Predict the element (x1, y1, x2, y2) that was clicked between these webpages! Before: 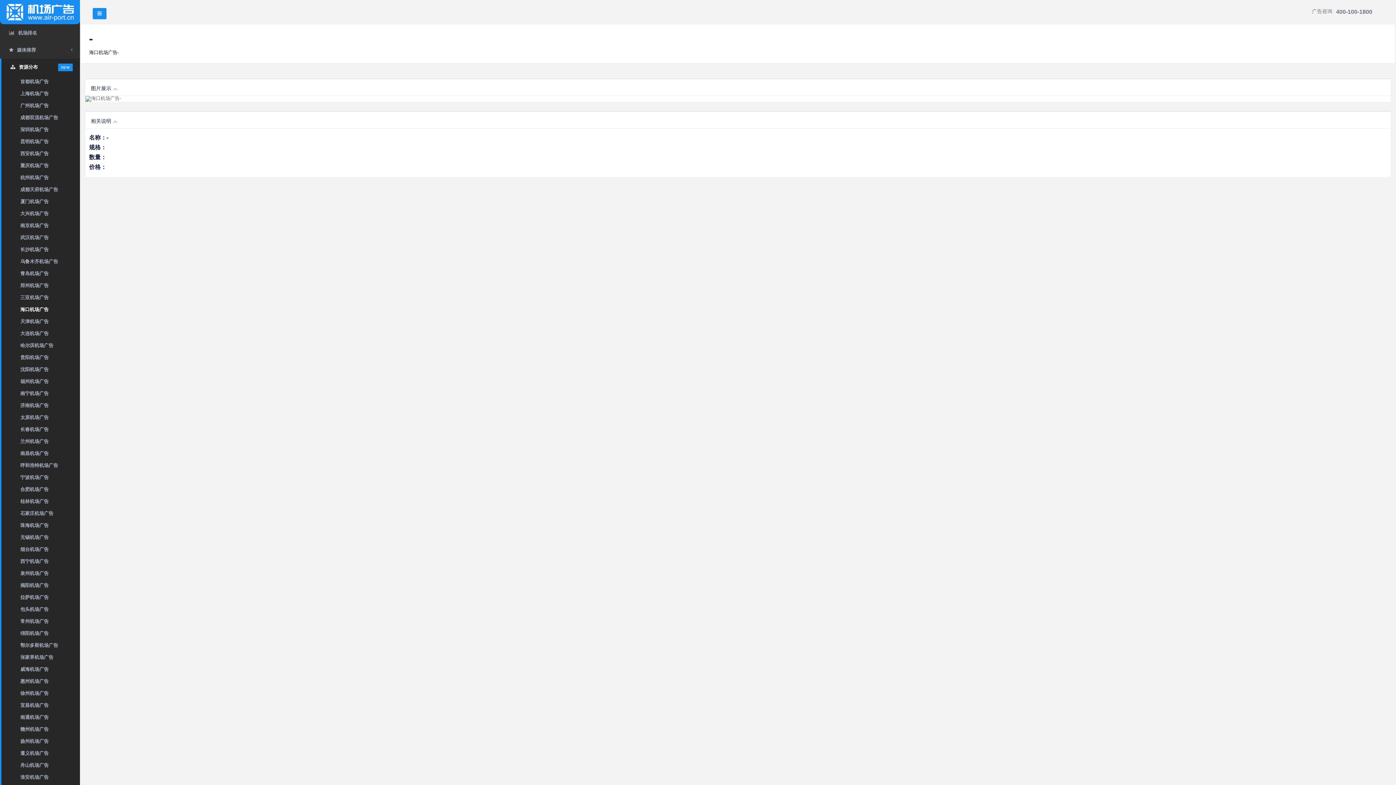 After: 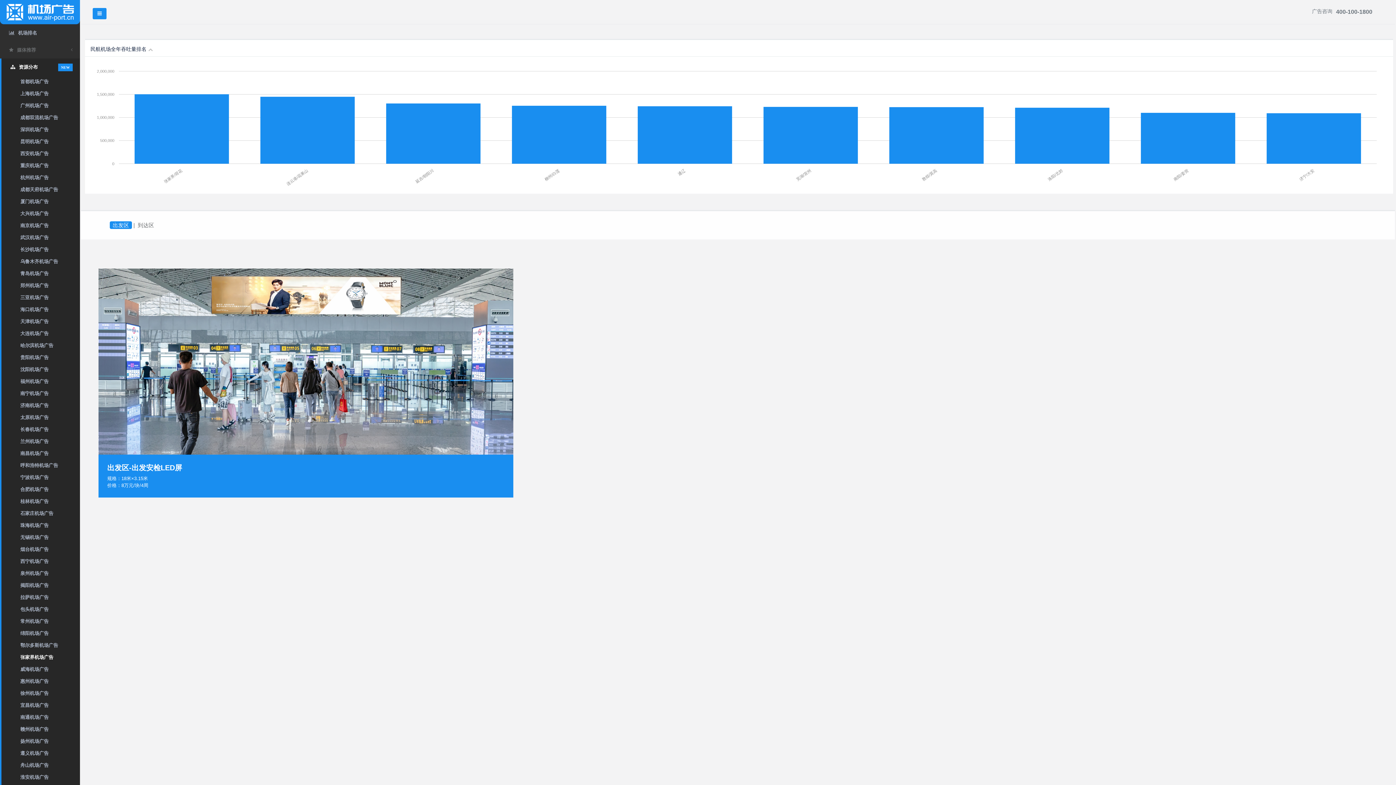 Action: bbox: (1, 651, 80, 663) label: 张家界机场广告